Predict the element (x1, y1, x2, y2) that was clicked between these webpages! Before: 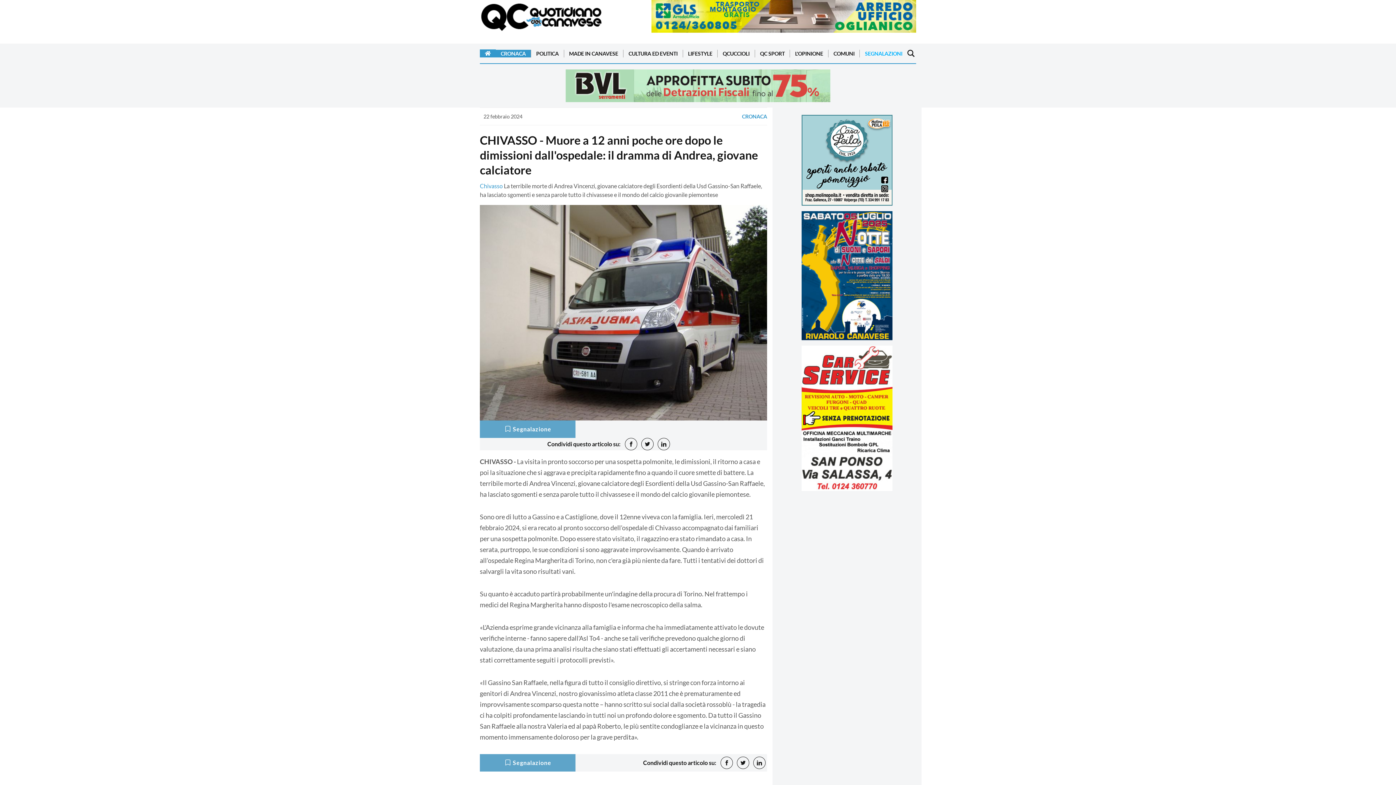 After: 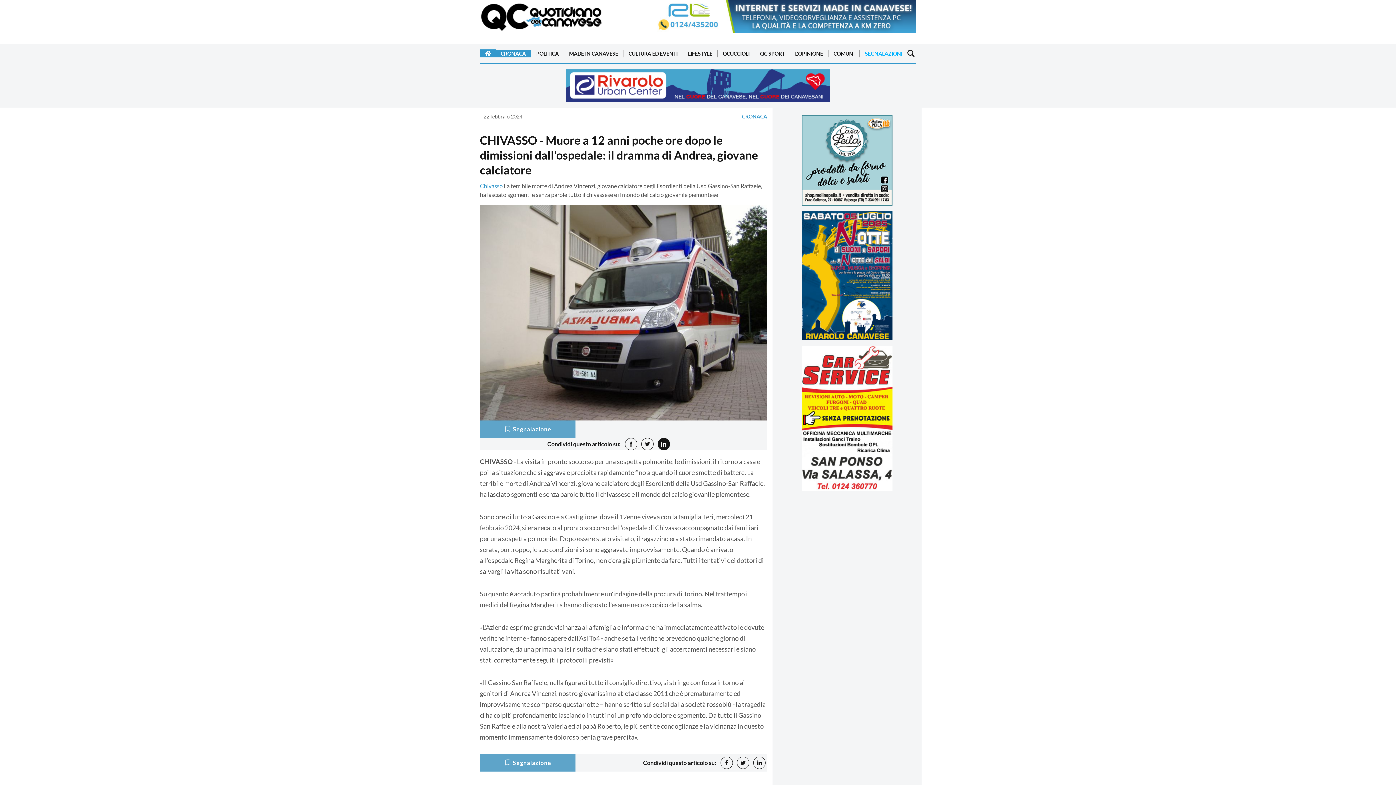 Action: bbox: (657, 438, 670, 450)